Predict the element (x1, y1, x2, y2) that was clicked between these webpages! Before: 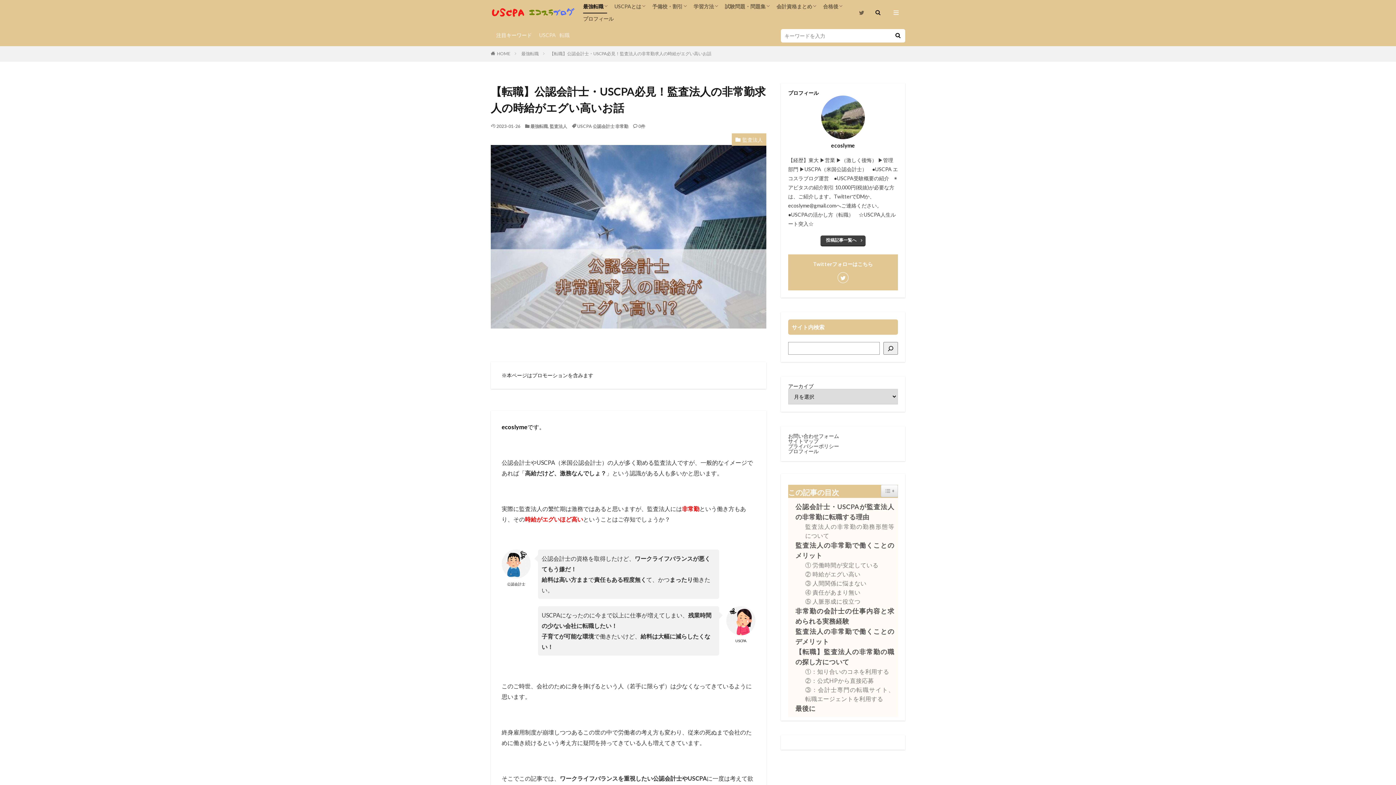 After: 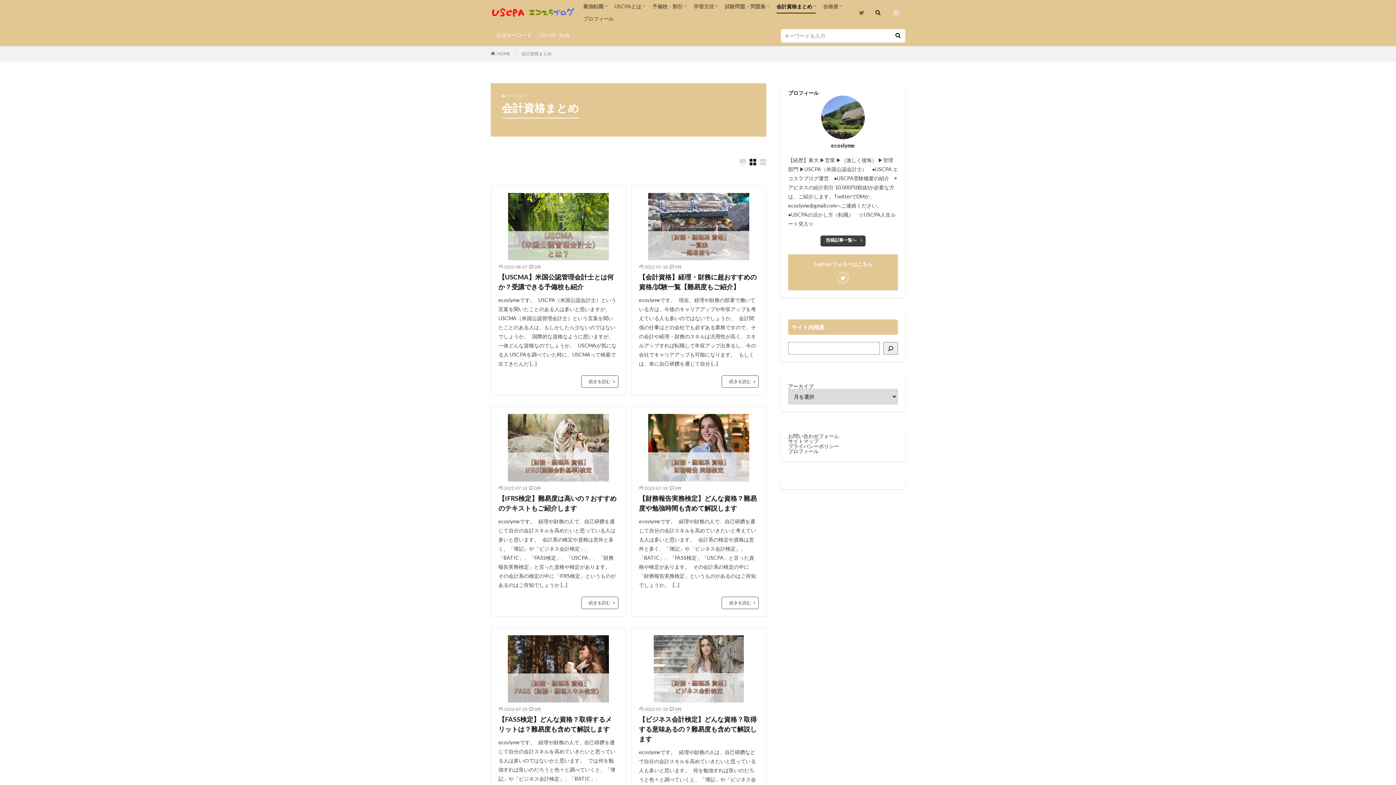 Action: label: 会計資格まとめ bbox: (776, 0, 816, 12)